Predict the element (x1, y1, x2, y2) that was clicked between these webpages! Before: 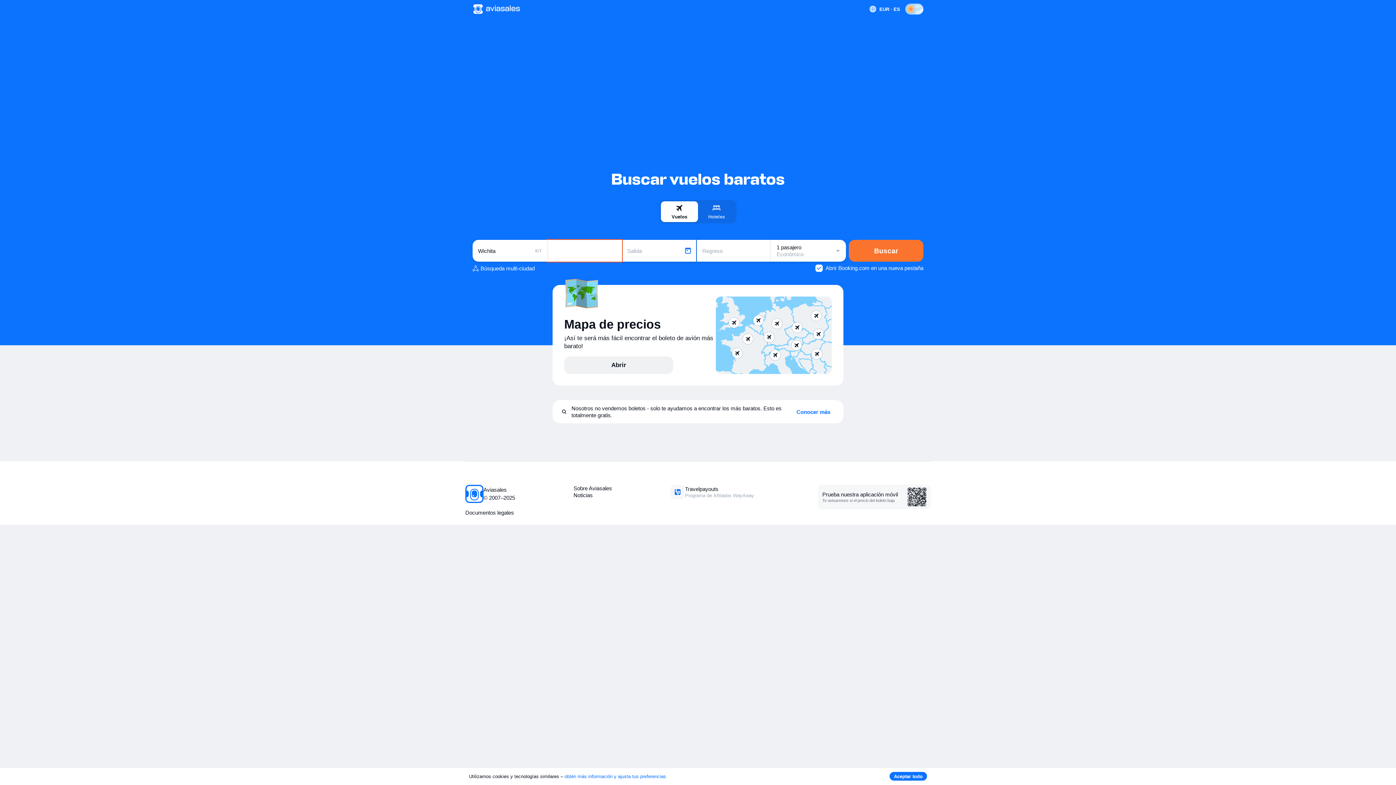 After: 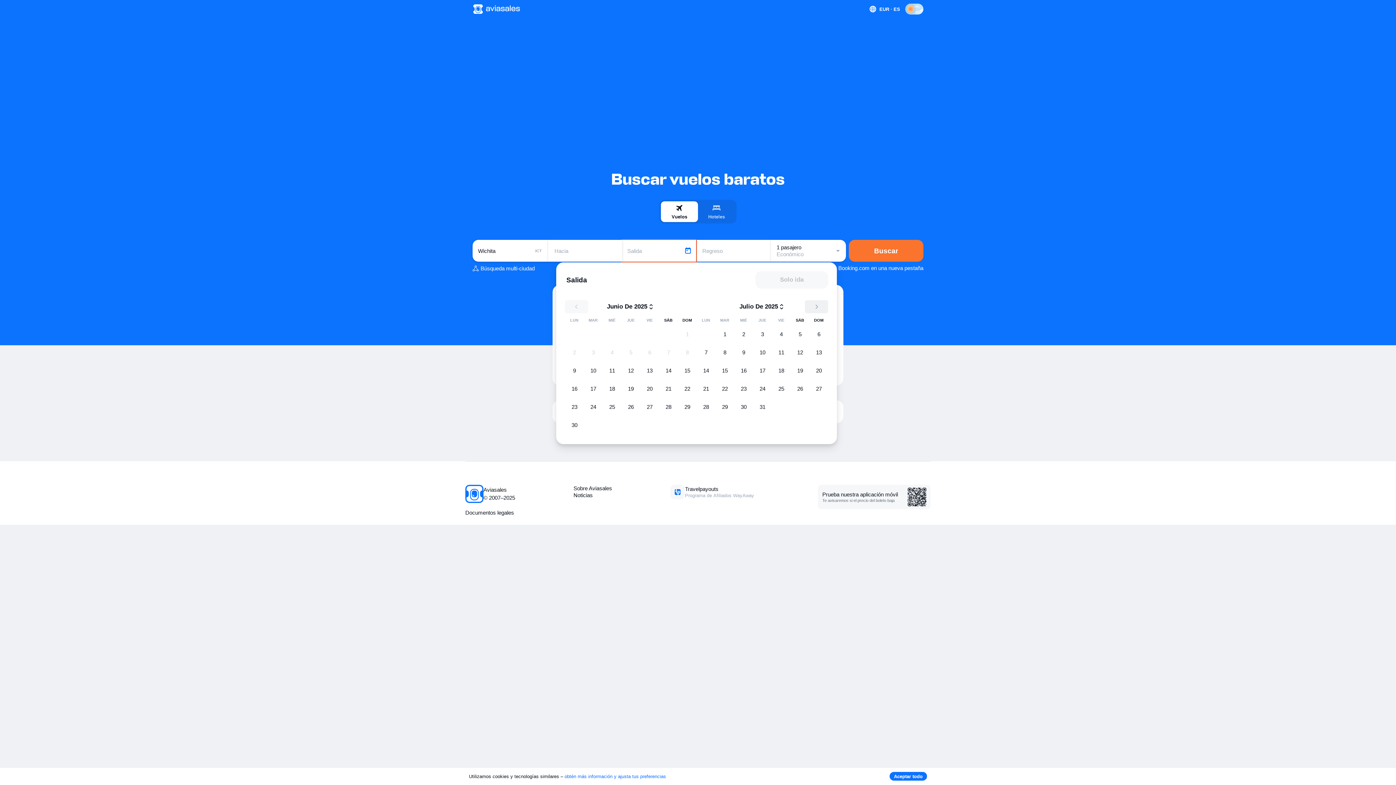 Action: label: Salida bbox: (622, 240, 696, 261)